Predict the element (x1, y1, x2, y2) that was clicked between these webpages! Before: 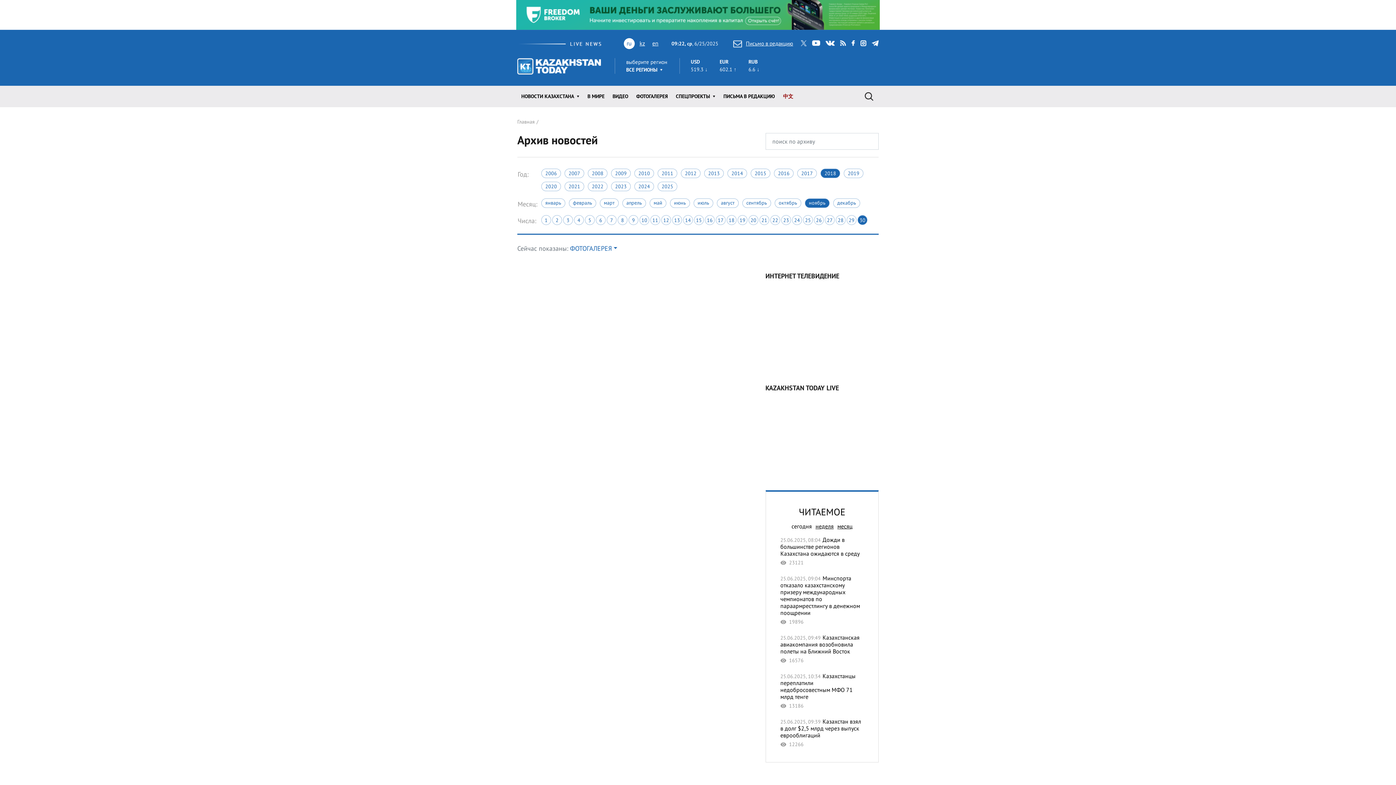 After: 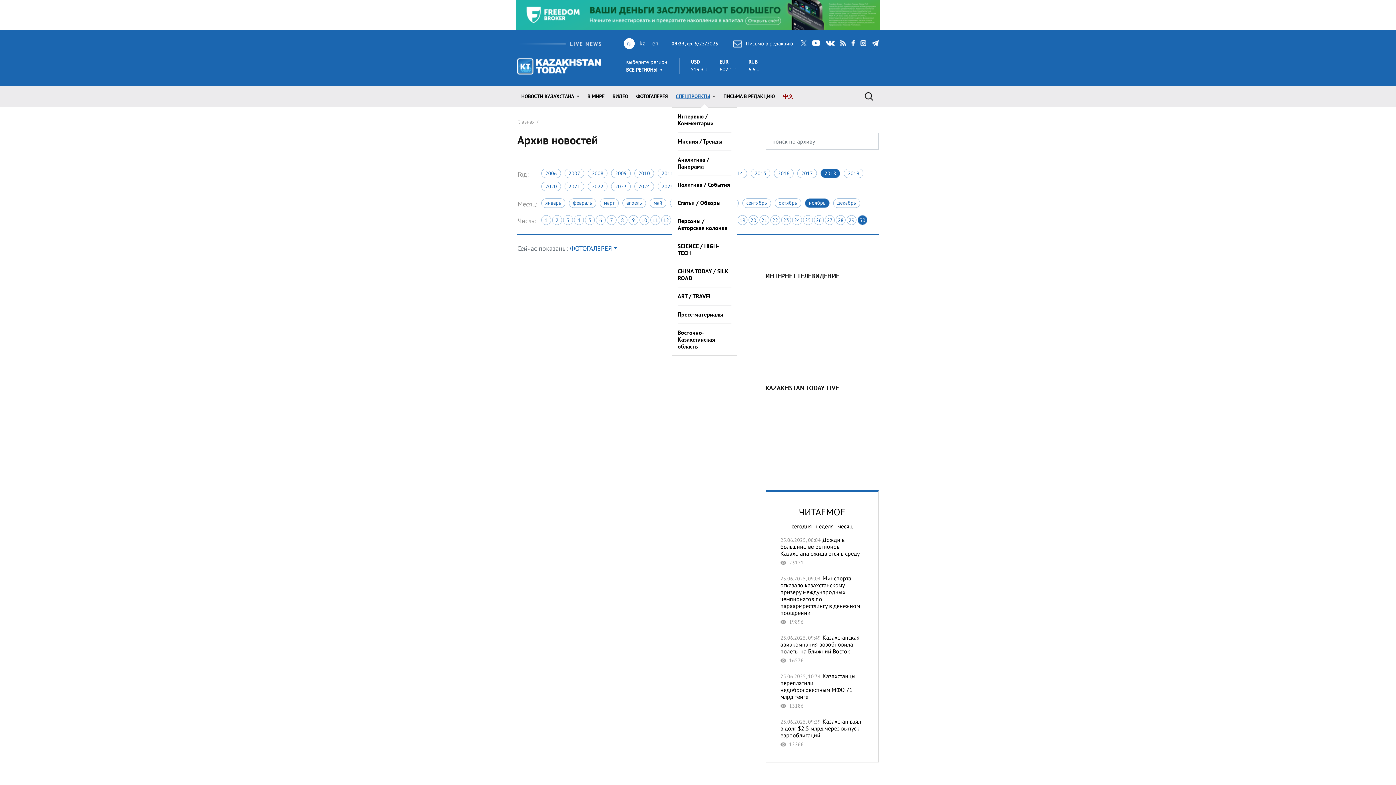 Action: label: СПЕЦПРОЕКТЫ bbox: (672, 86, 719, 106)